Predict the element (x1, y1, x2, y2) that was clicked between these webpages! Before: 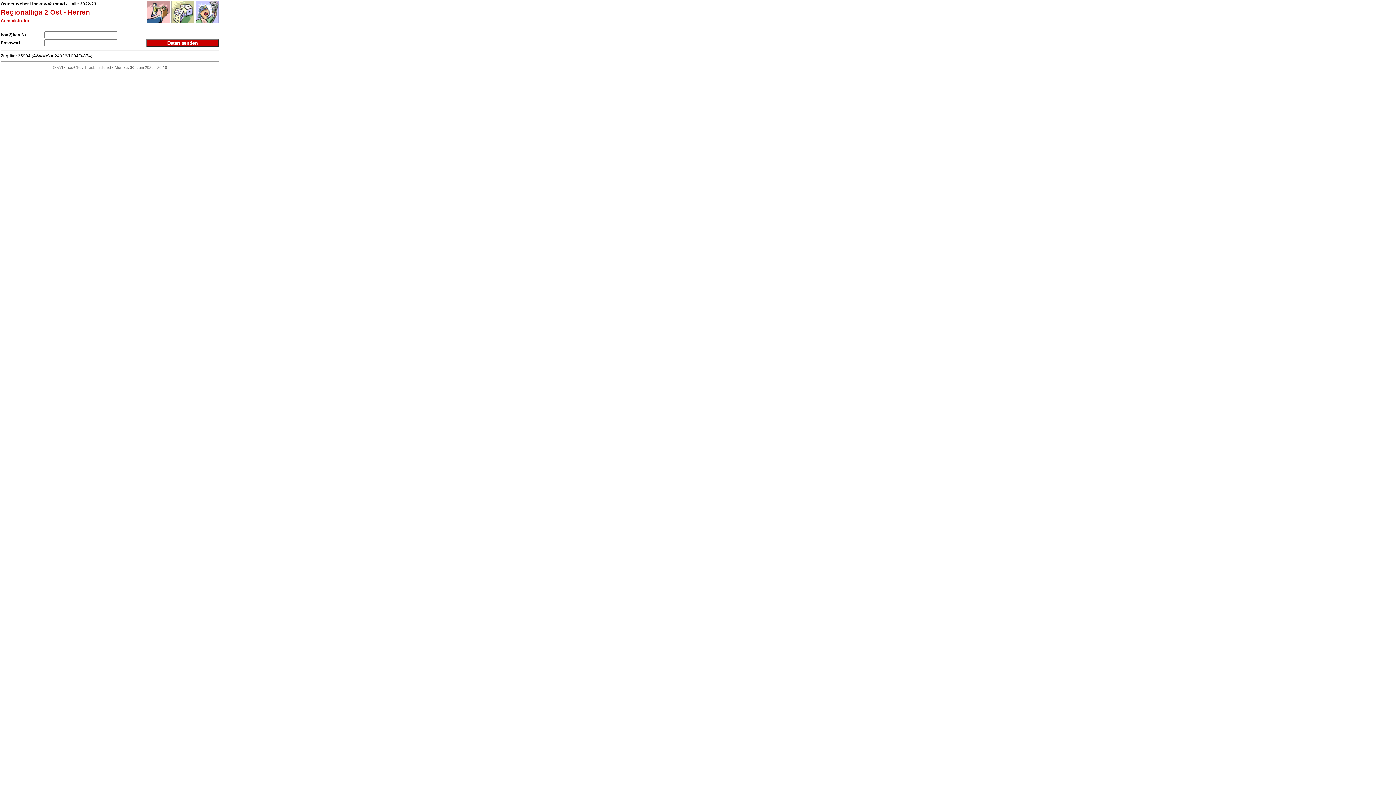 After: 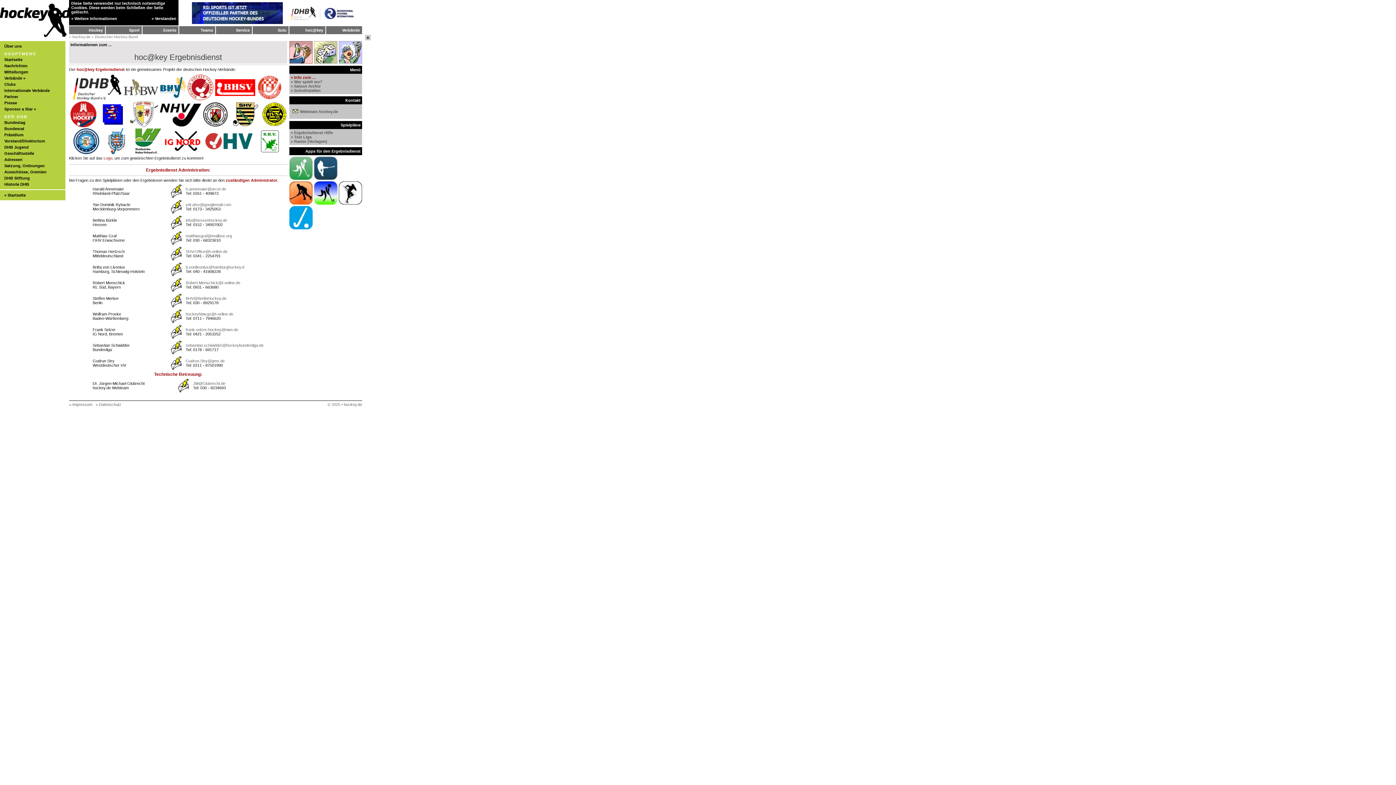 Action: bbox: (66, 65, 111, 69) label: hoc@key Ergebnisdienst